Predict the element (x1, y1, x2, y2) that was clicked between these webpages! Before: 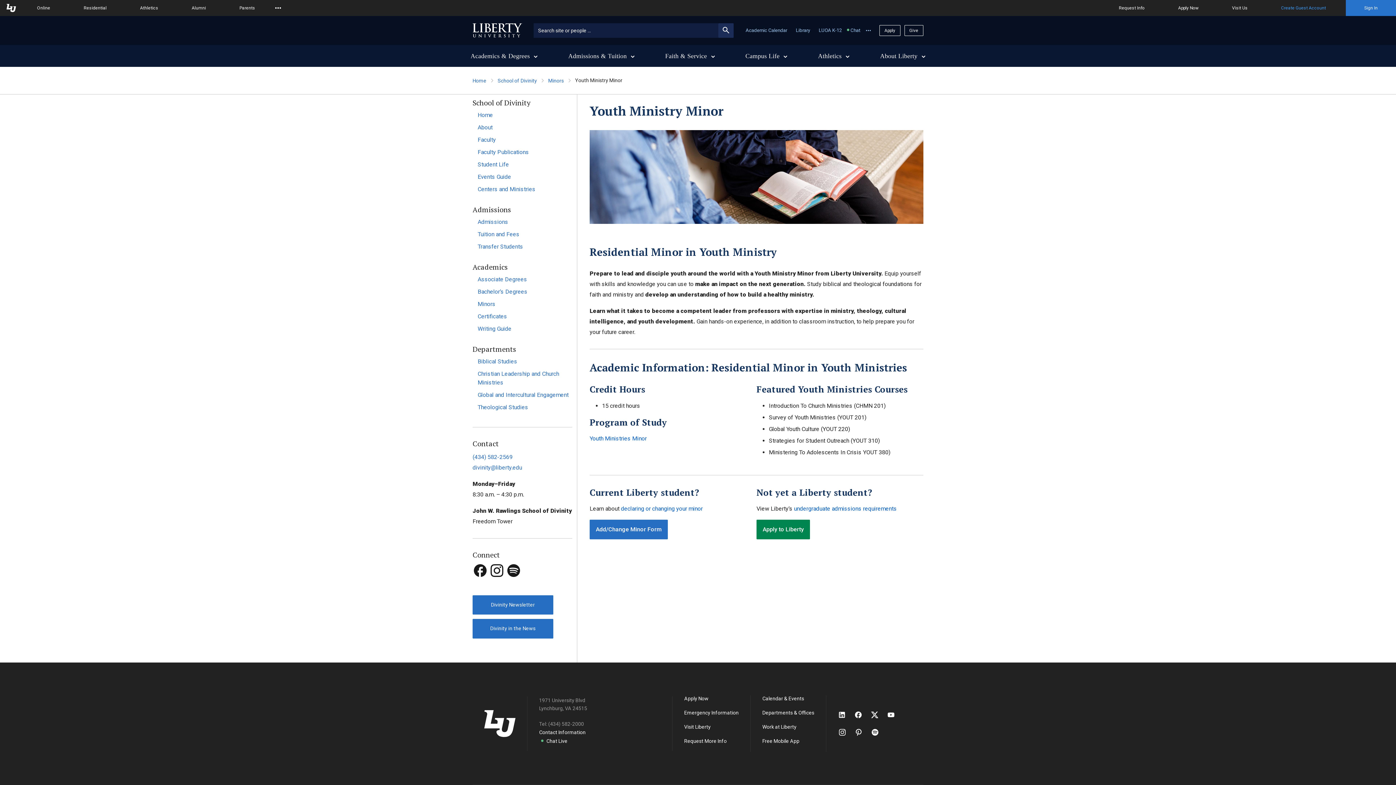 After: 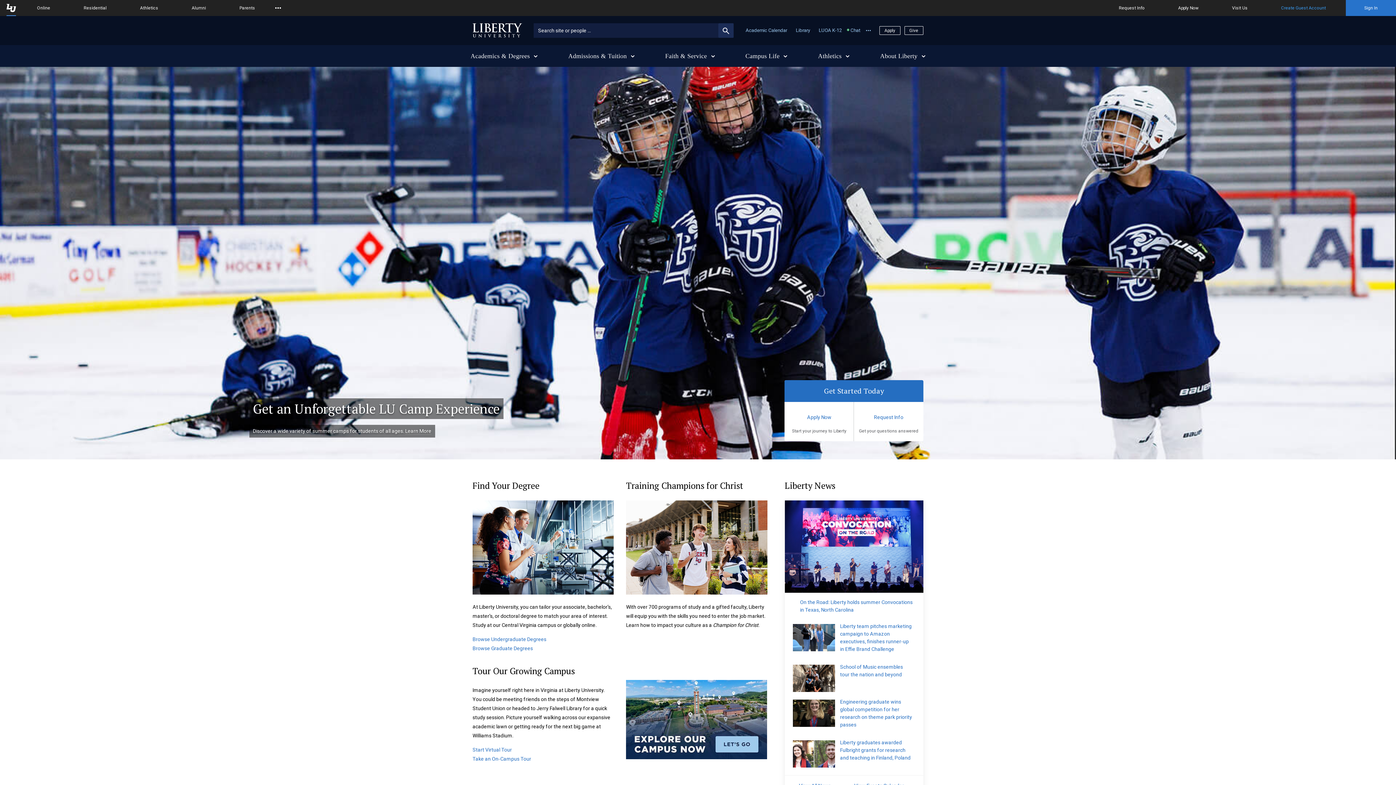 Action: label: Liberty University bbox: (472, 19, 522, 41)